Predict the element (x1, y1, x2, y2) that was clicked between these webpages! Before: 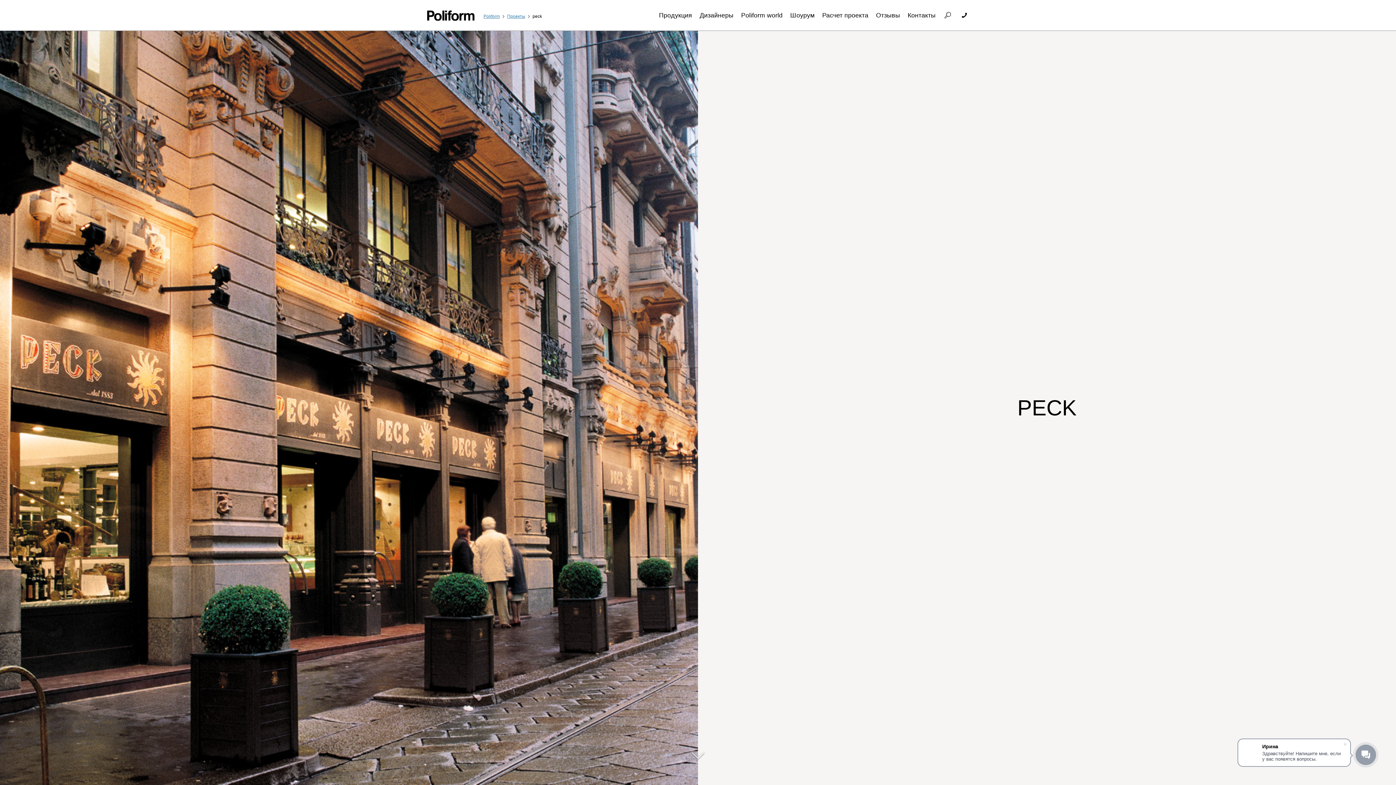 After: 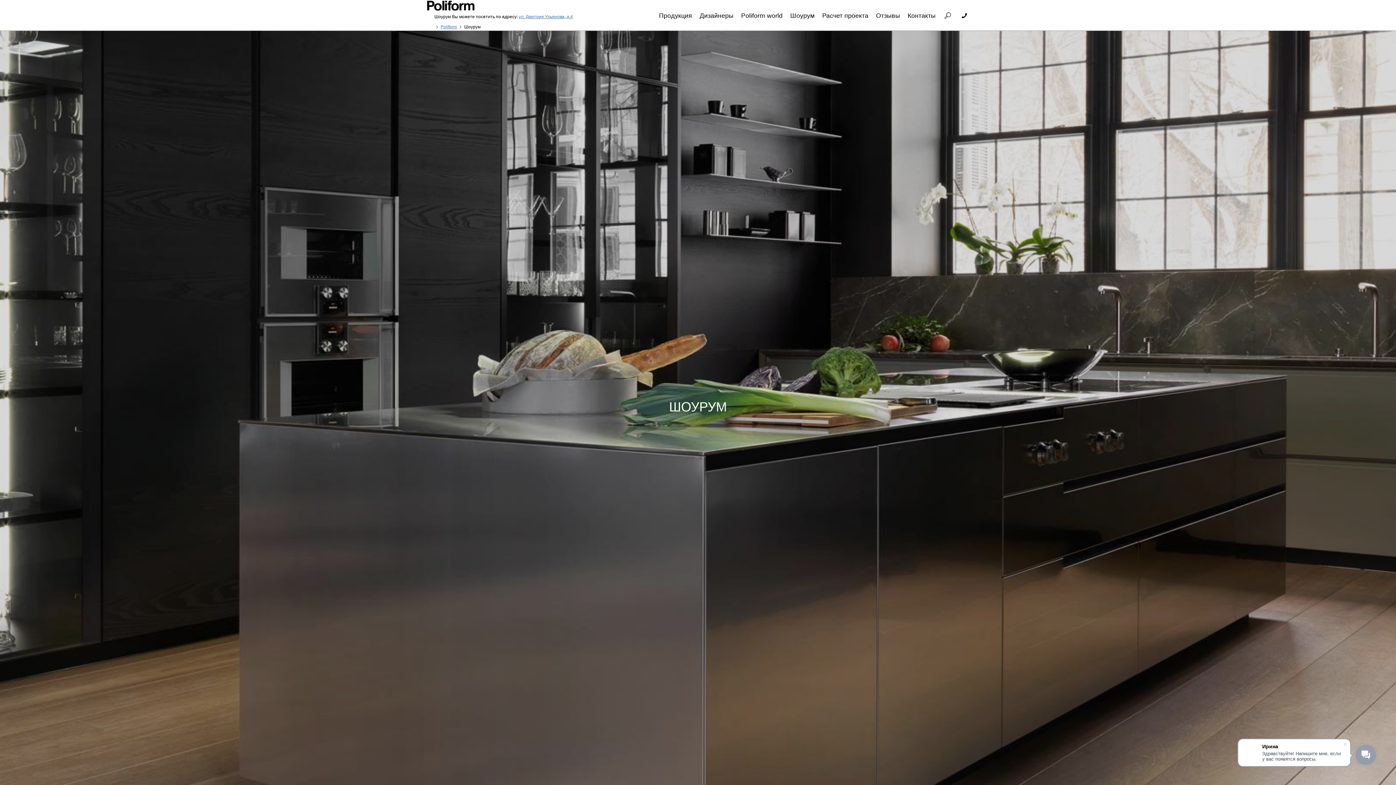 Action: label: Шоурум bbox: (790, 8, 814, 22)